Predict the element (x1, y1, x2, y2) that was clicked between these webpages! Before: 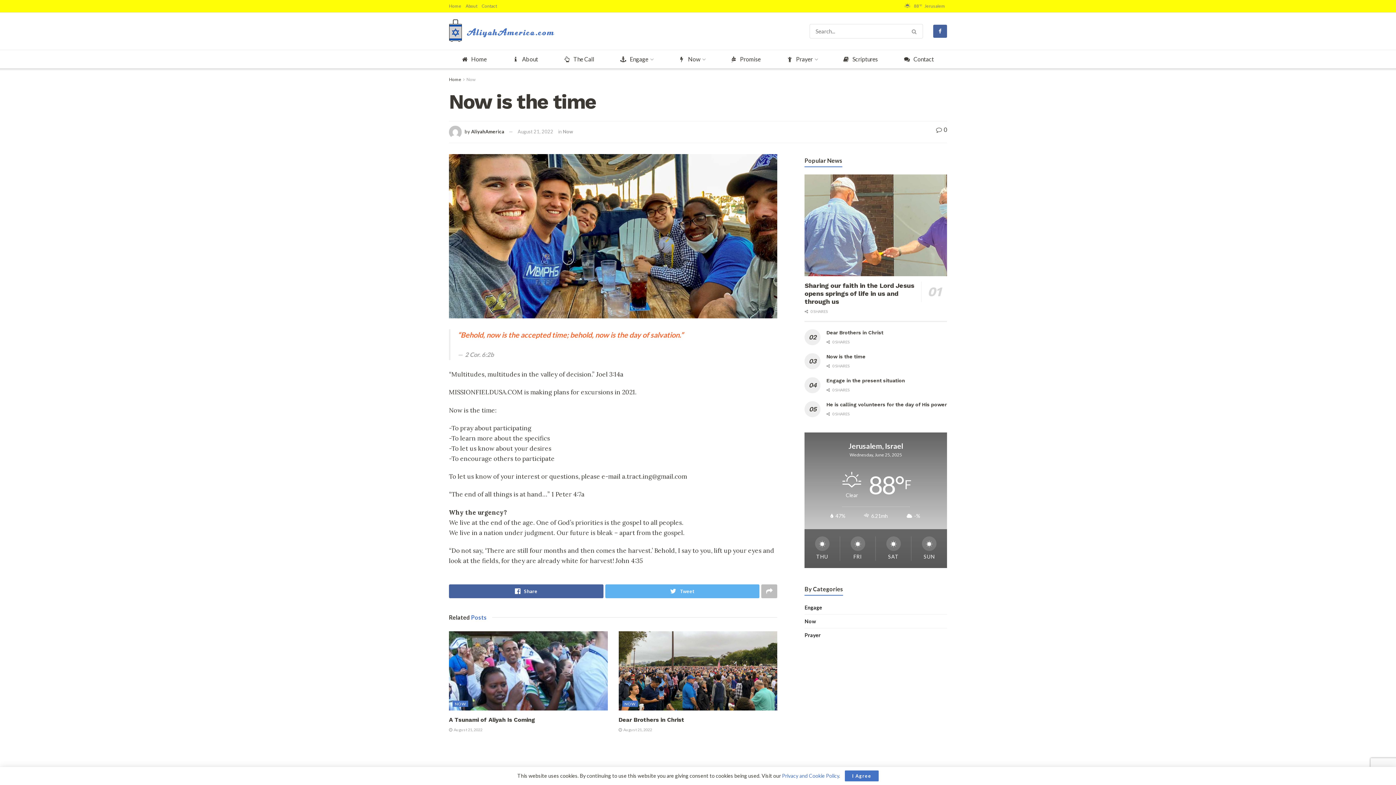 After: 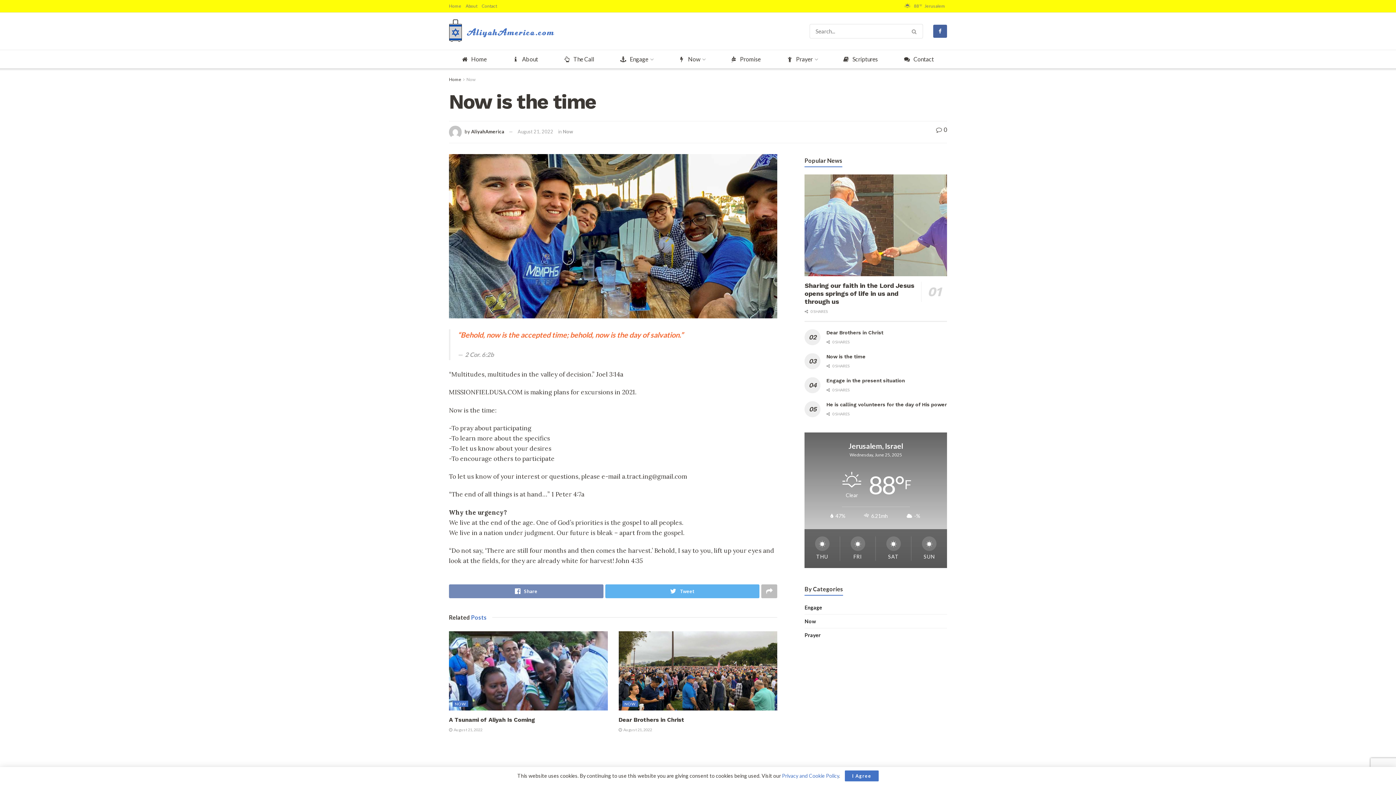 Action: bbox: (449, 584, 603, 598) label: Share